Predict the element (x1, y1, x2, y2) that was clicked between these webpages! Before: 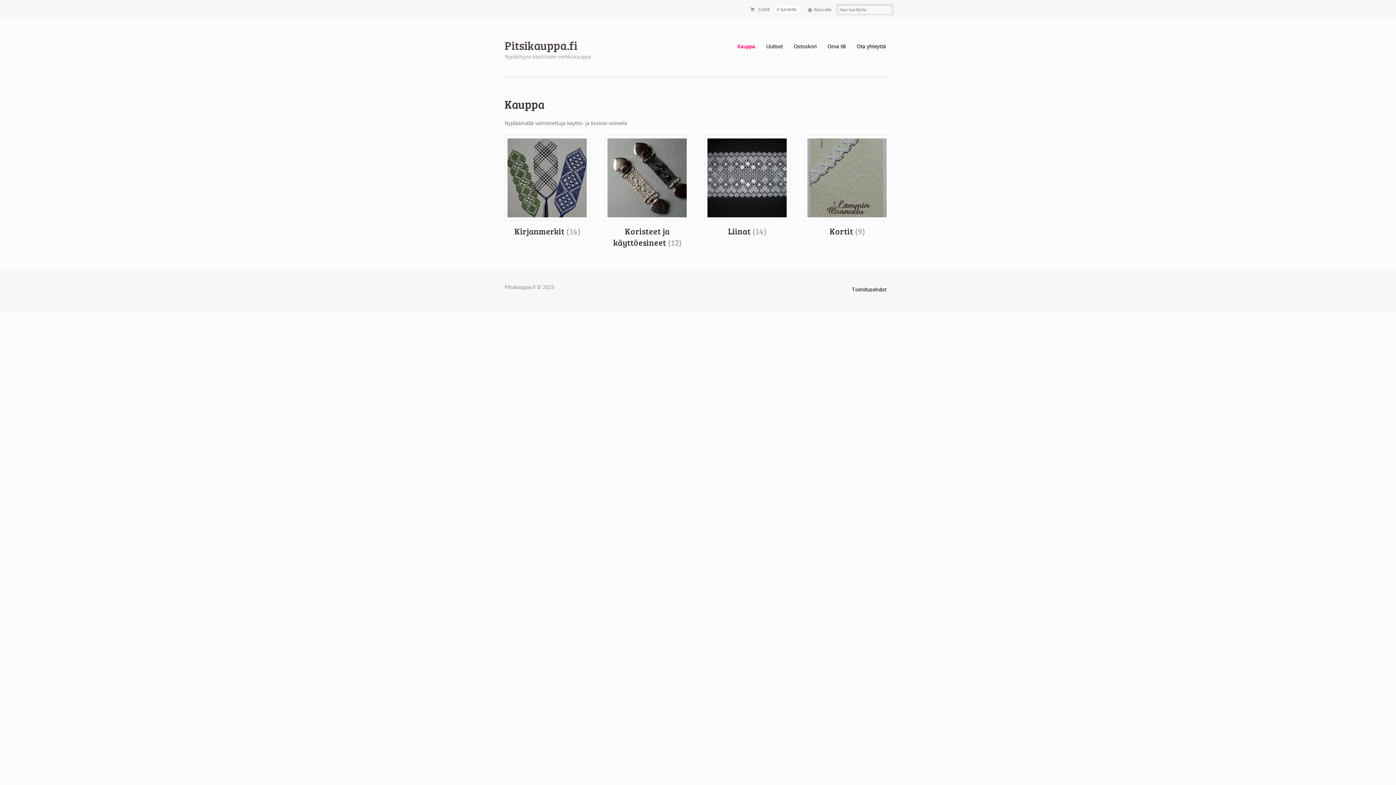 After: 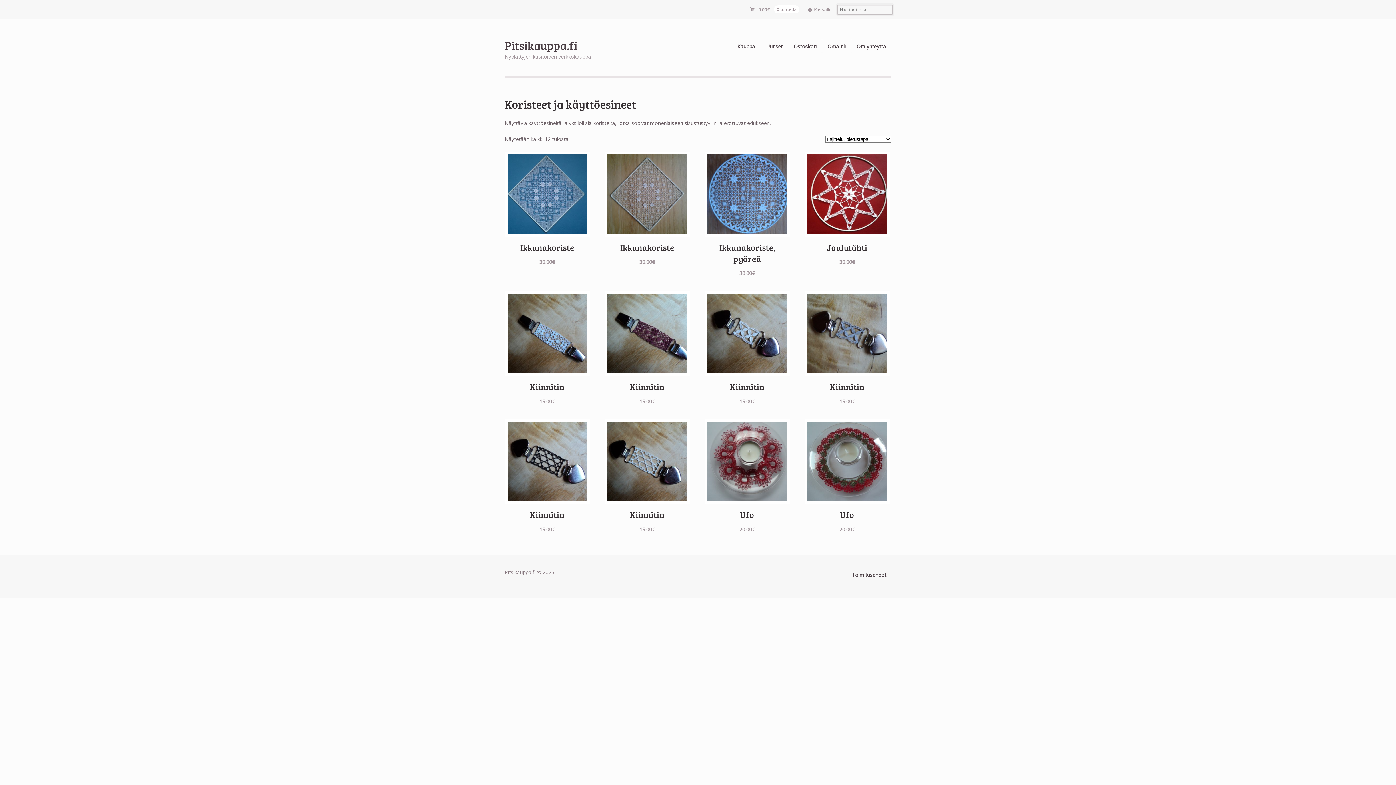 Action: bbox: (604, 135, 690, 248) label: Visit product category Koristeet ja käyttöesineet